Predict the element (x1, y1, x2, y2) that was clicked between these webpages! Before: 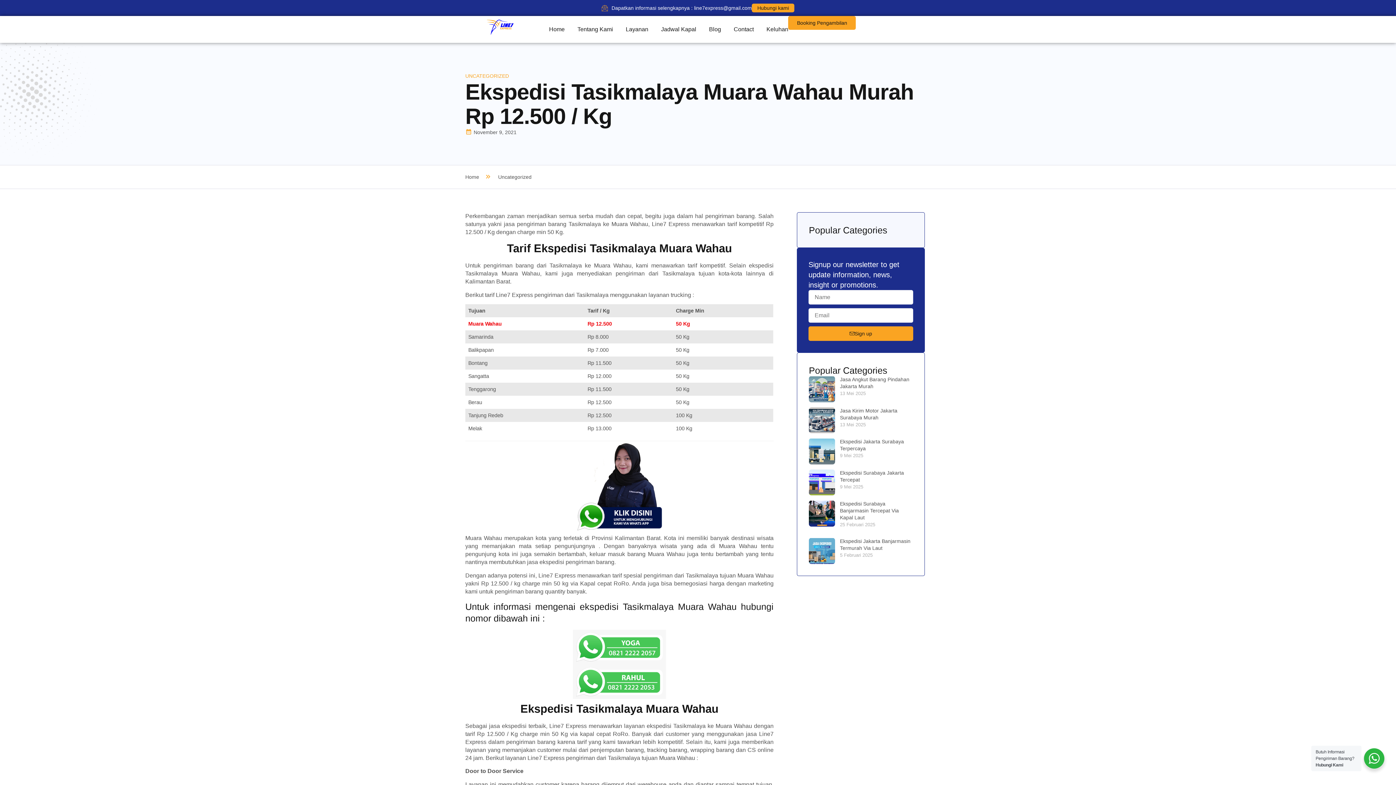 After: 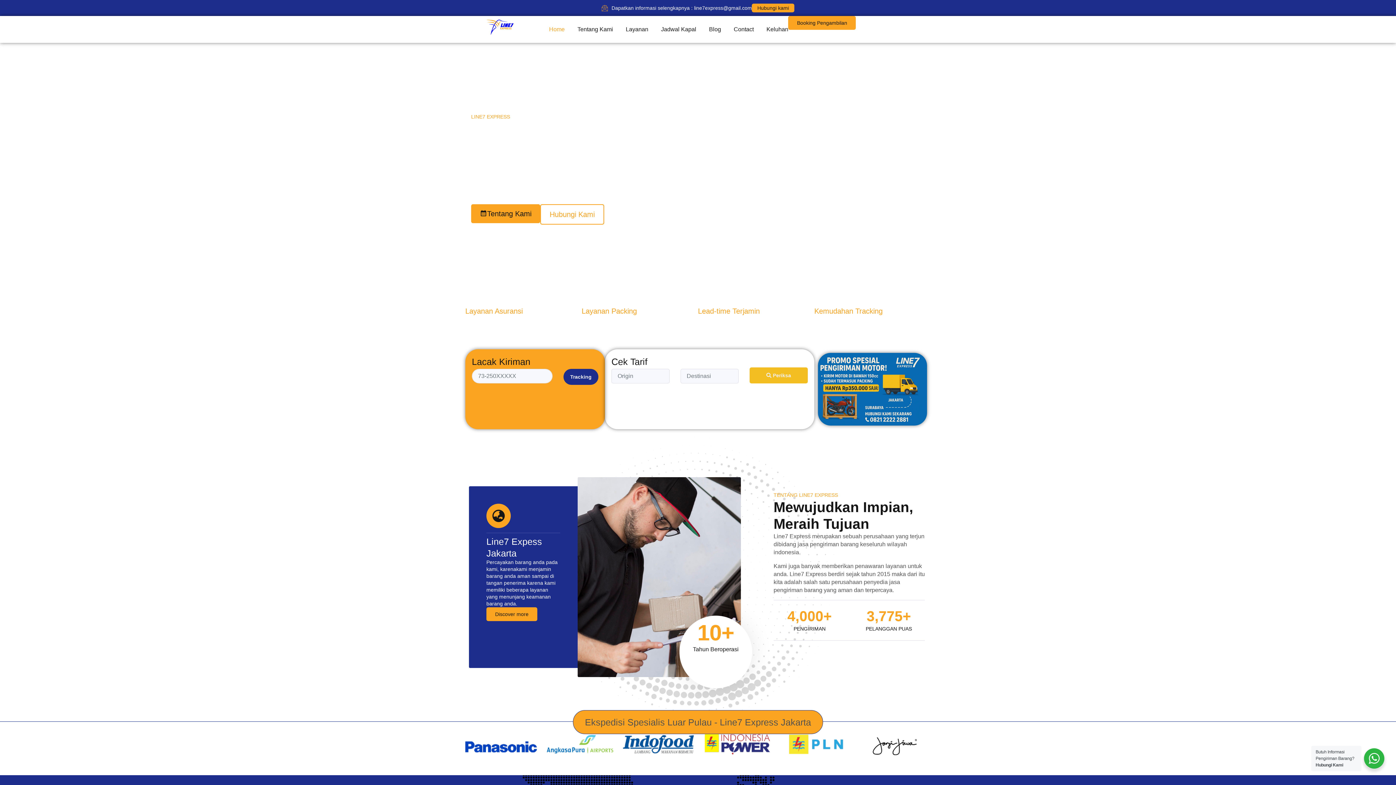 Action: bbox: (465, 128, 516, 136) label: November 9, 2021